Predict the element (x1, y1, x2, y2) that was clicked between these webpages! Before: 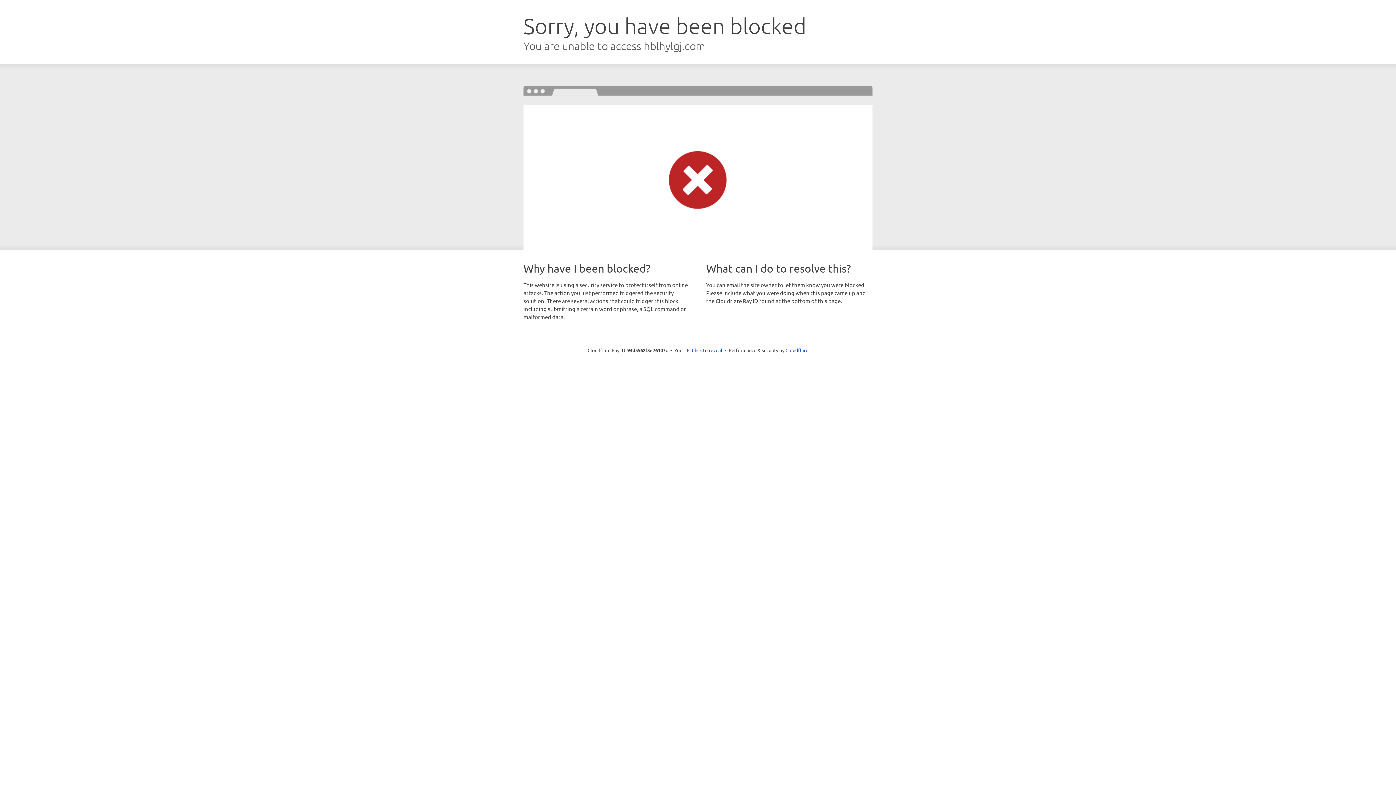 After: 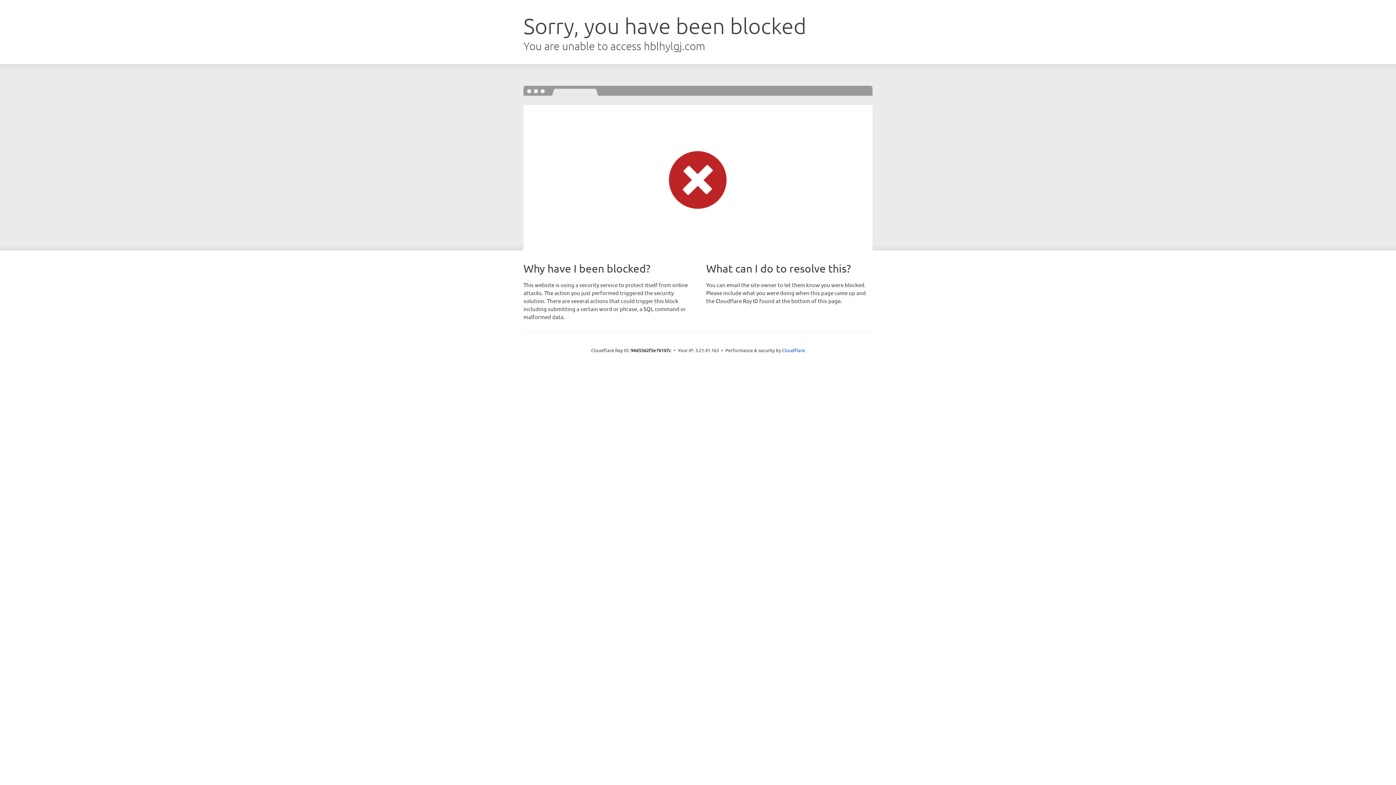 Action: label: Click to reveal bbox: (692, 346, 722, 353)